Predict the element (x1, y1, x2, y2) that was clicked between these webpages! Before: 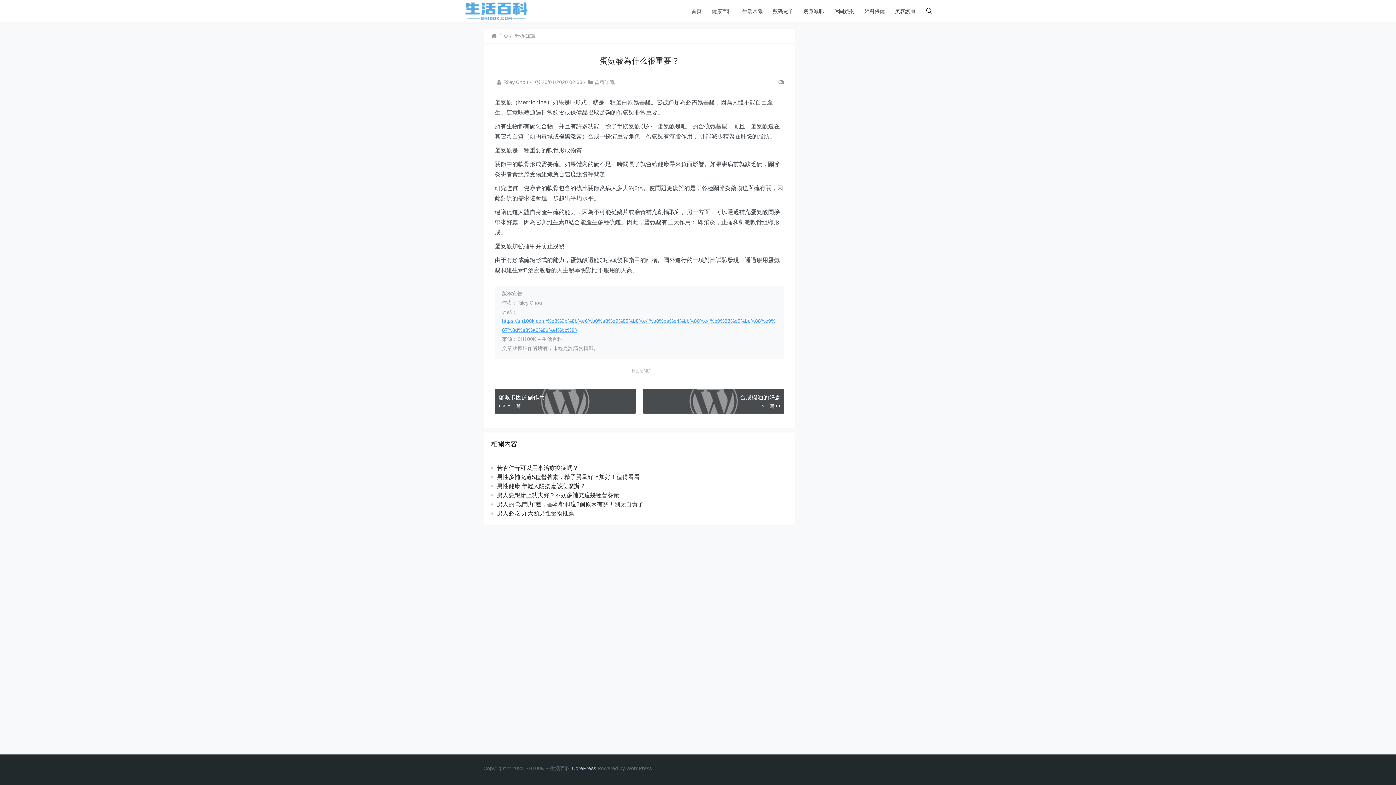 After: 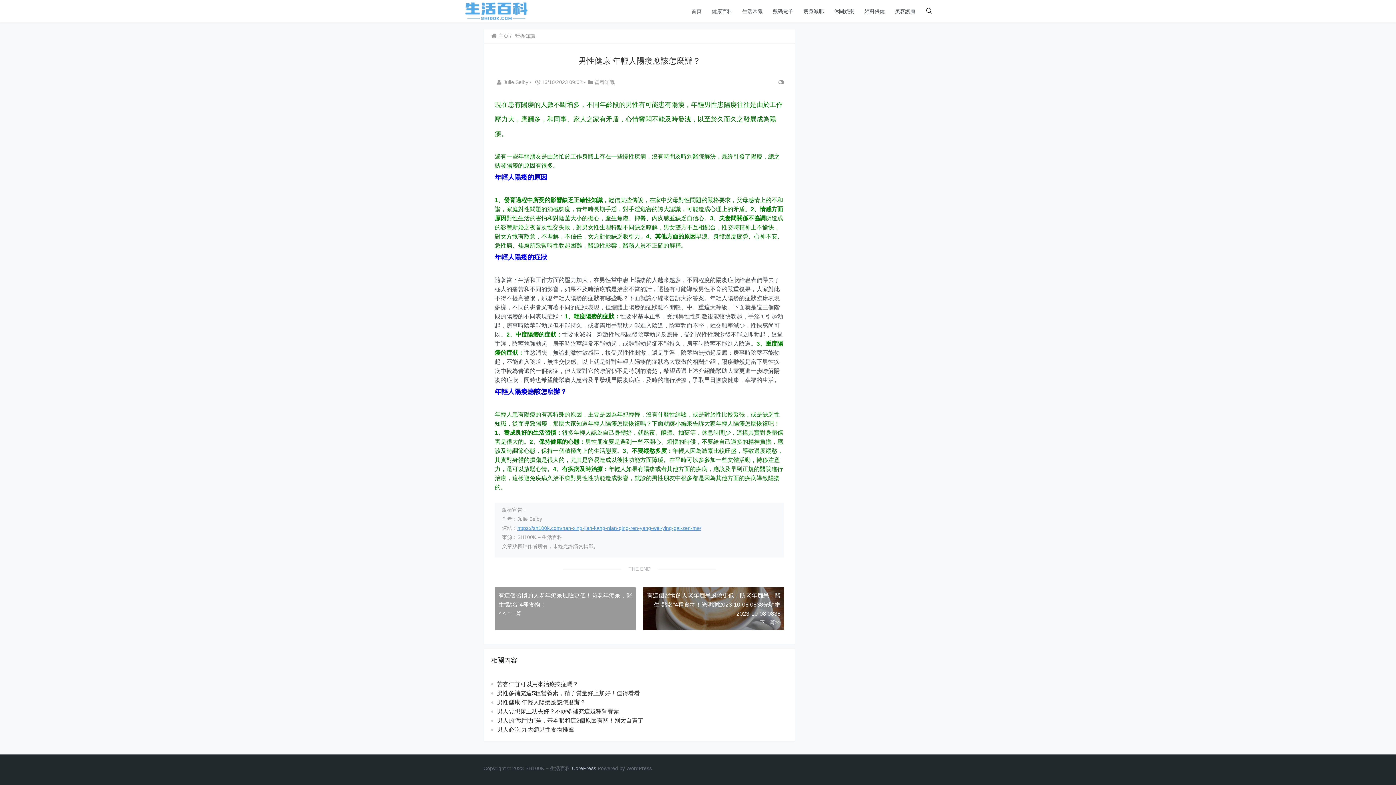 Action: bbox: (497, 483, 585, 489) label: 男性健康 年輕人陽痿應該怎麼辦？